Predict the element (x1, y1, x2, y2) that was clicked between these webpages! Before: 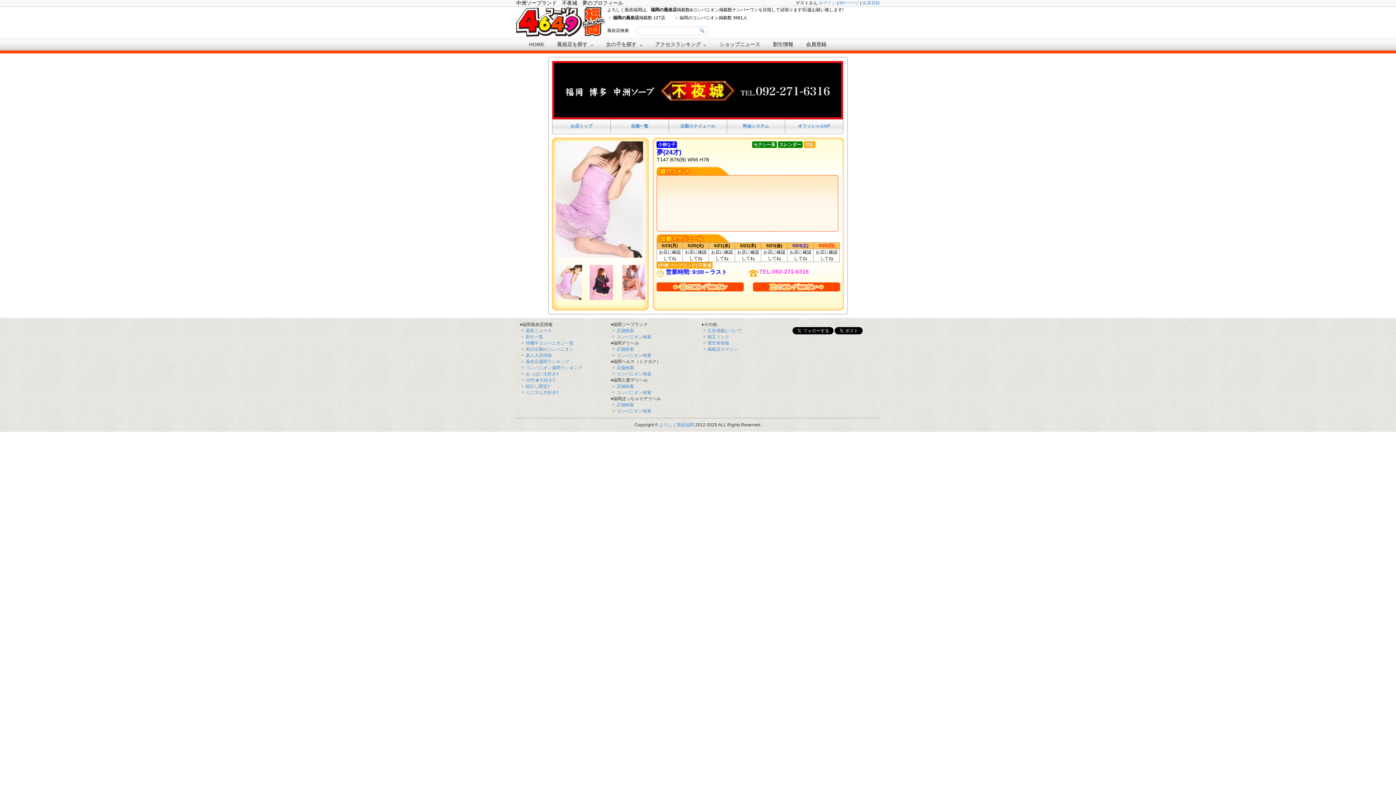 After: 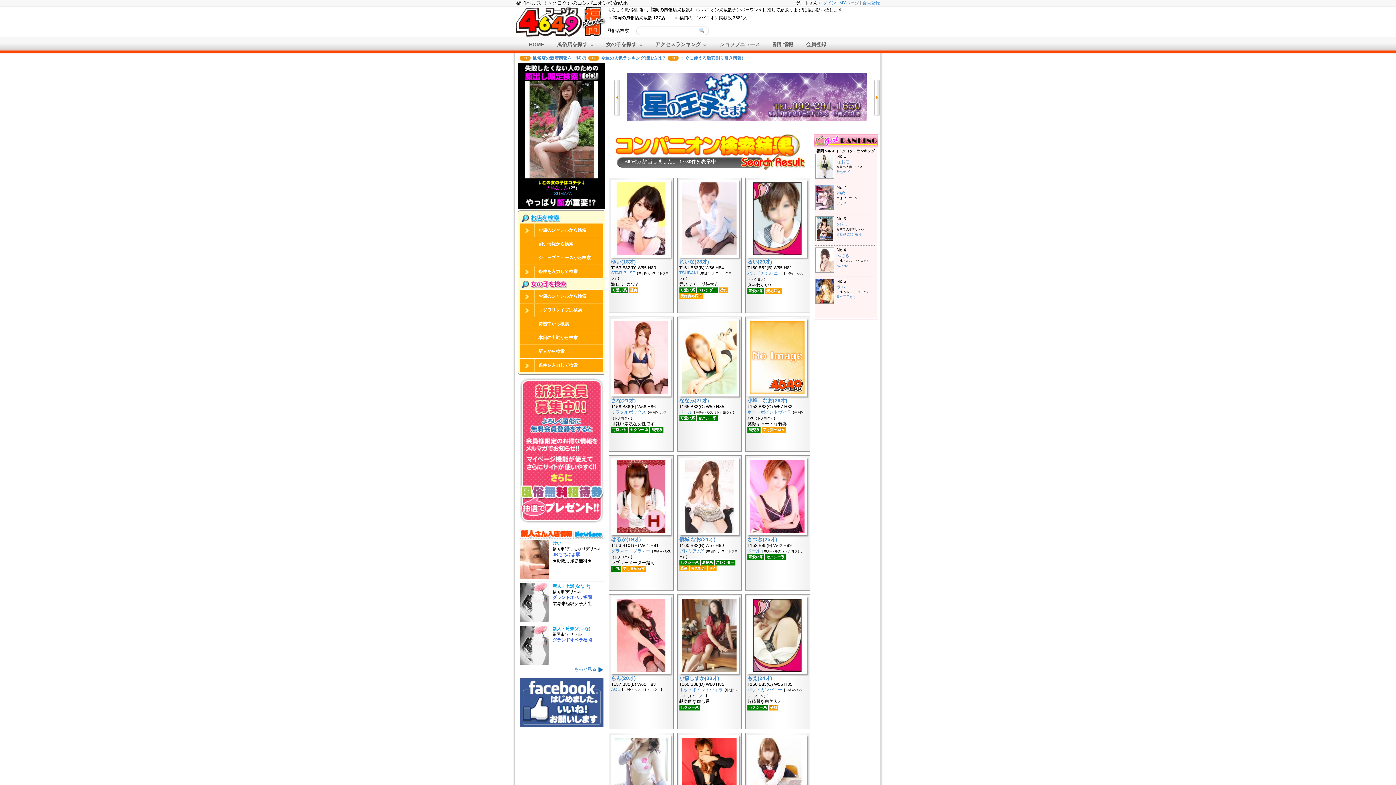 Action: label: コンパニオン検索 bbox: (616, 371, 651, 376)